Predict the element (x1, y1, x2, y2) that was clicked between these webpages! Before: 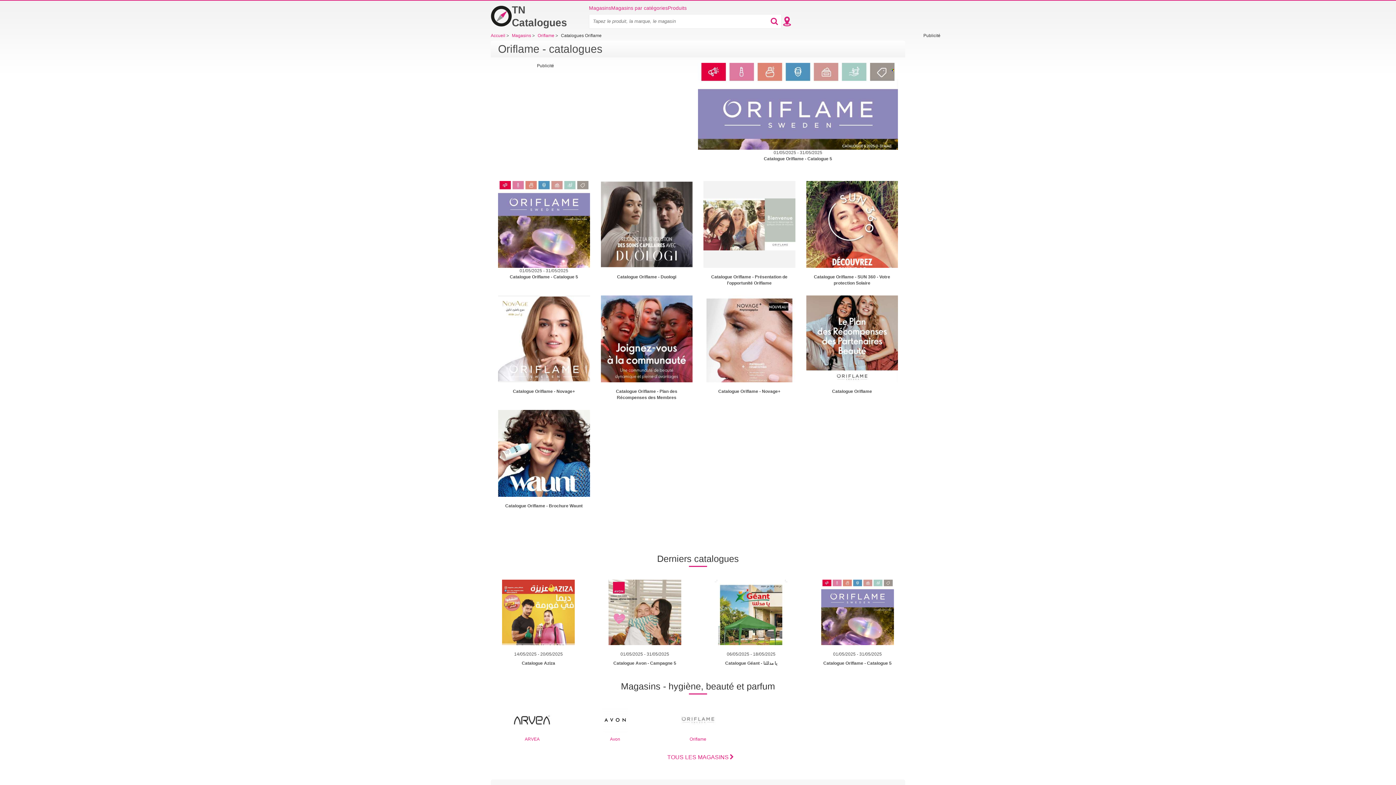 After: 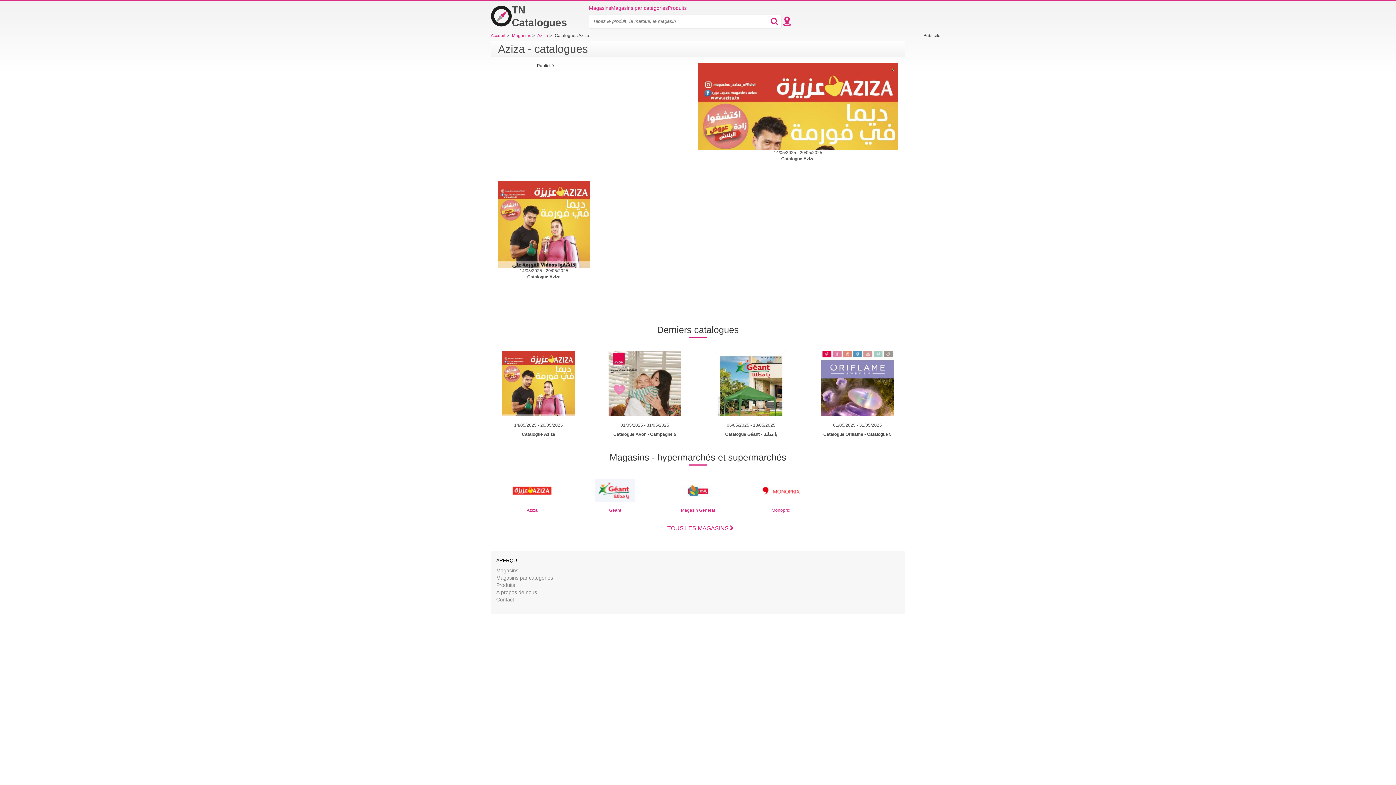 Action: label: Catalogue Aziza bbox: (502, 660, 575, 674)